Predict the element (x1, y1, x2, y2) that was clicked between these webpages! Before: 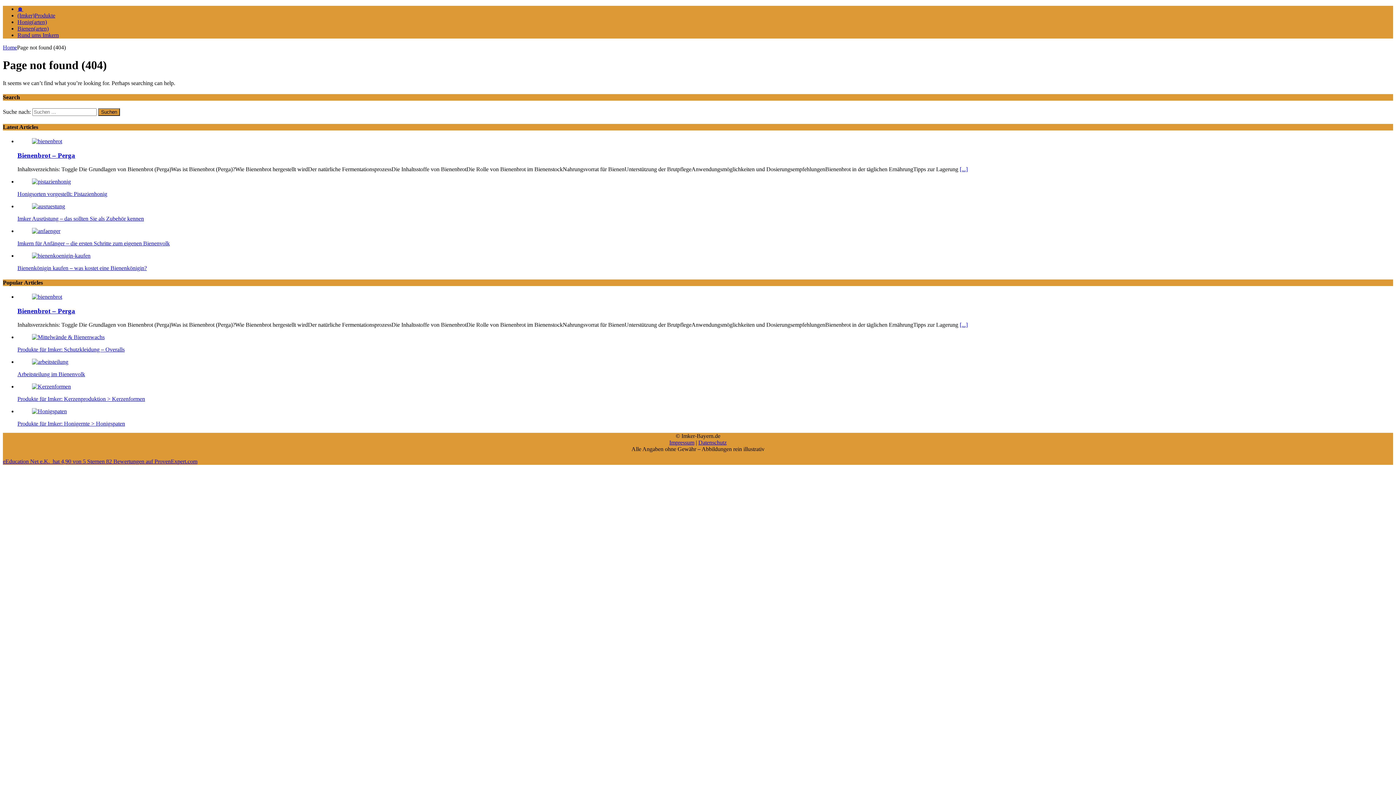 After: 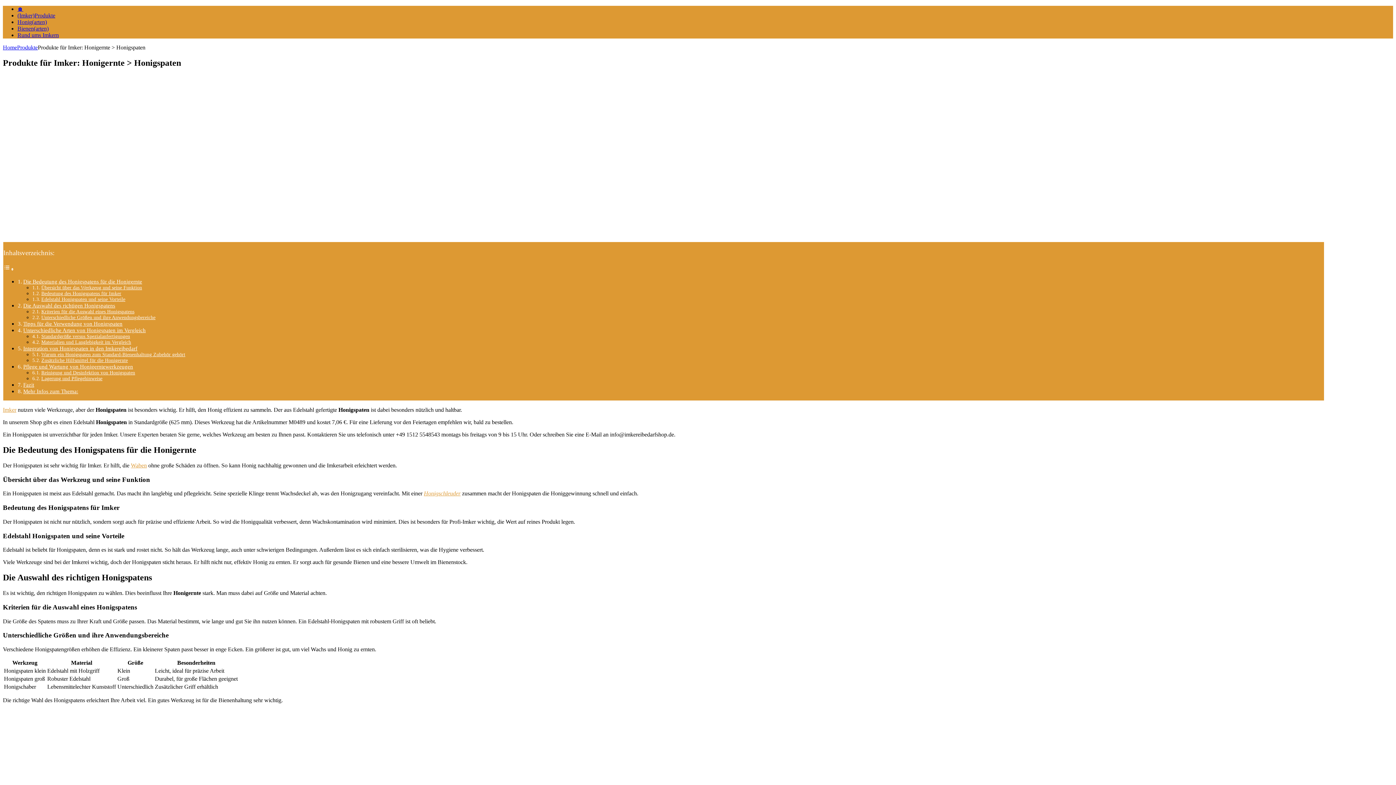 Action: bbox: (17, 420, 125, 427) label: Produkte für Imker: Honigernte > Honigspaten